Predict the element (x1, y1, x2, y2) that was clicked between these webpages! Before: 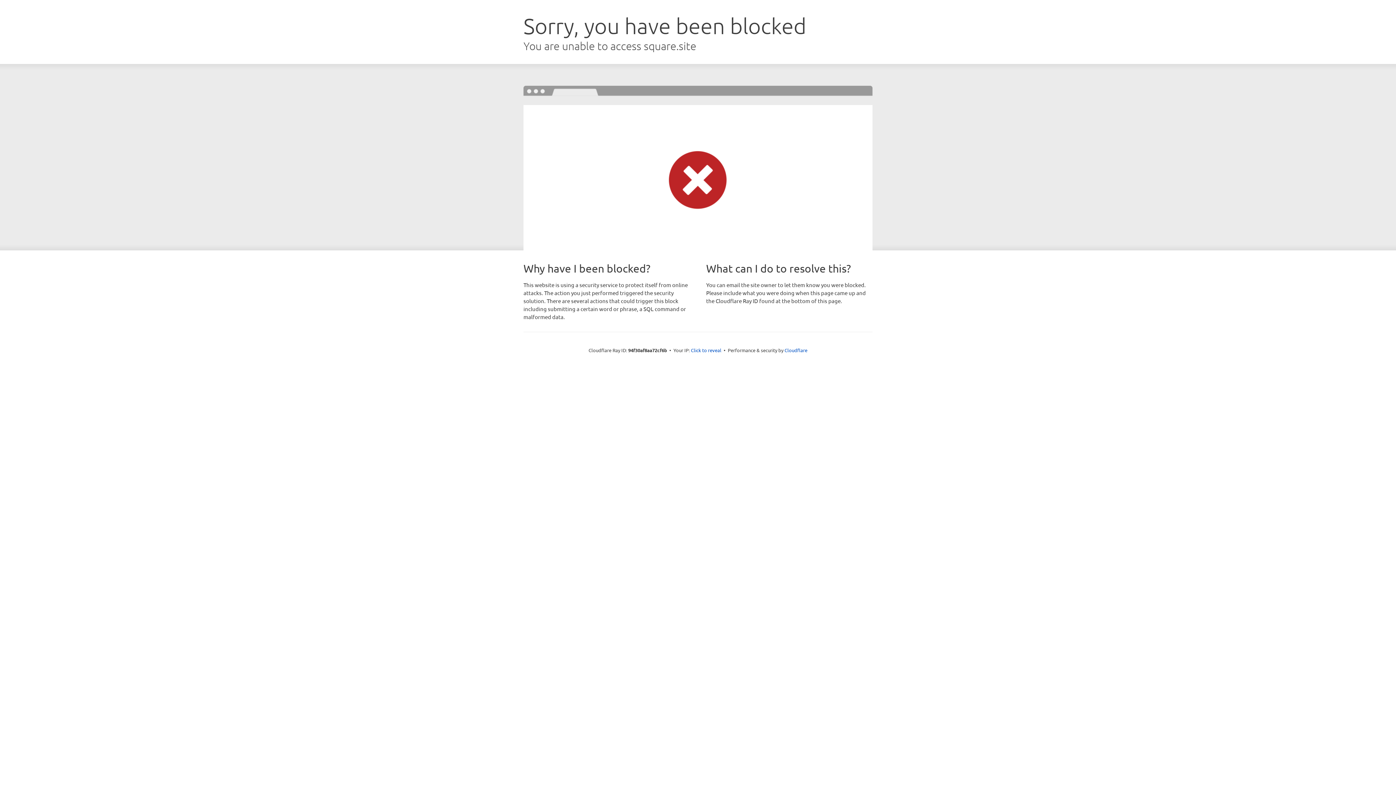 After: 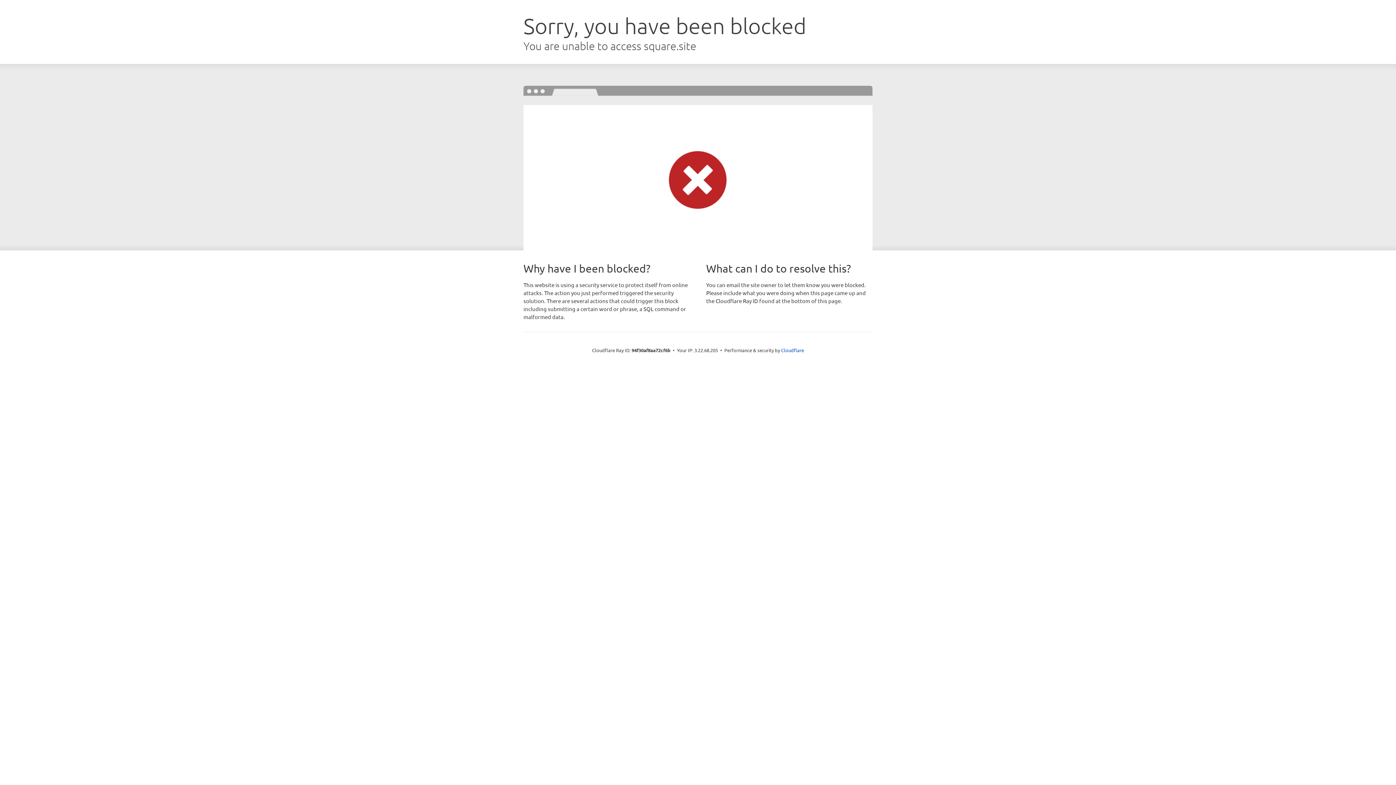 Action: label: Click to reveal bbox: (691, 346, 721, 353)